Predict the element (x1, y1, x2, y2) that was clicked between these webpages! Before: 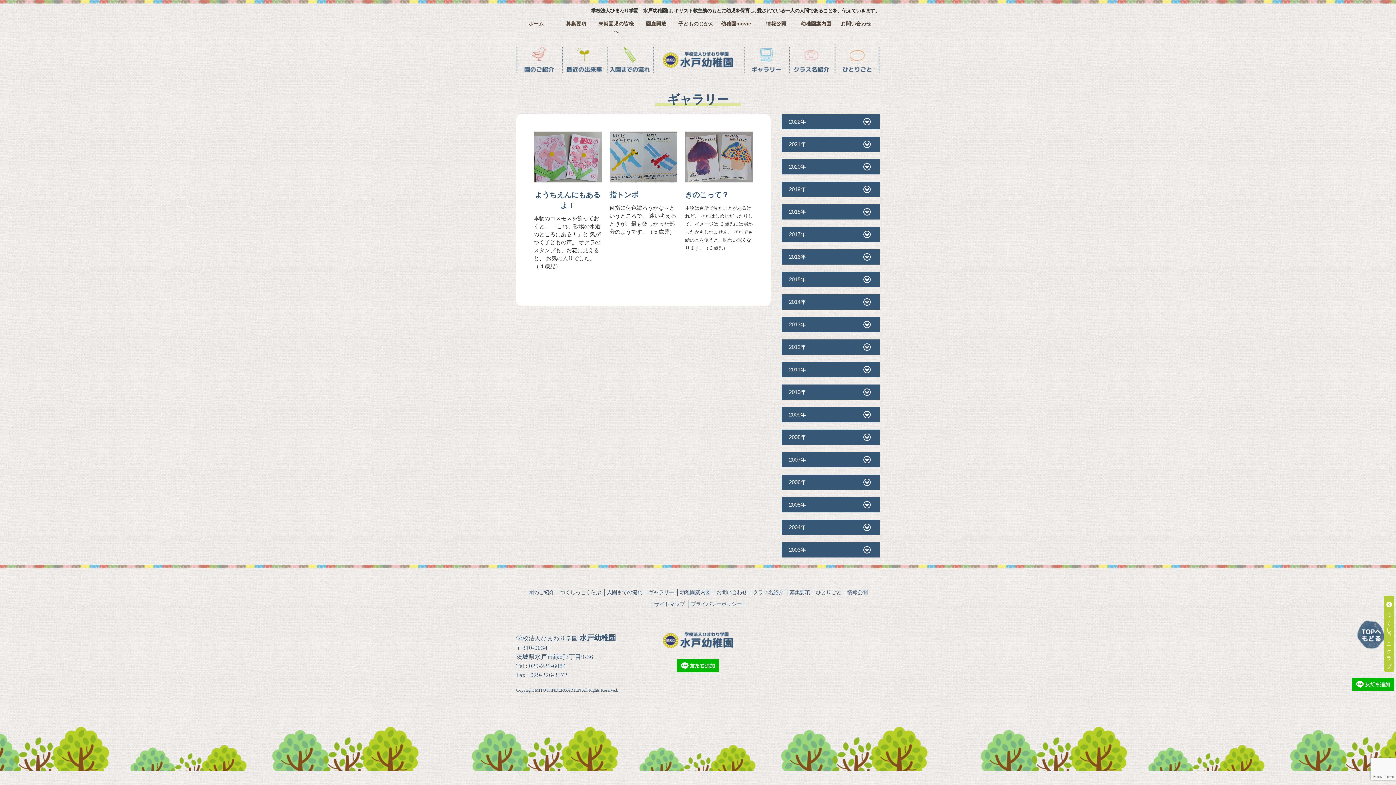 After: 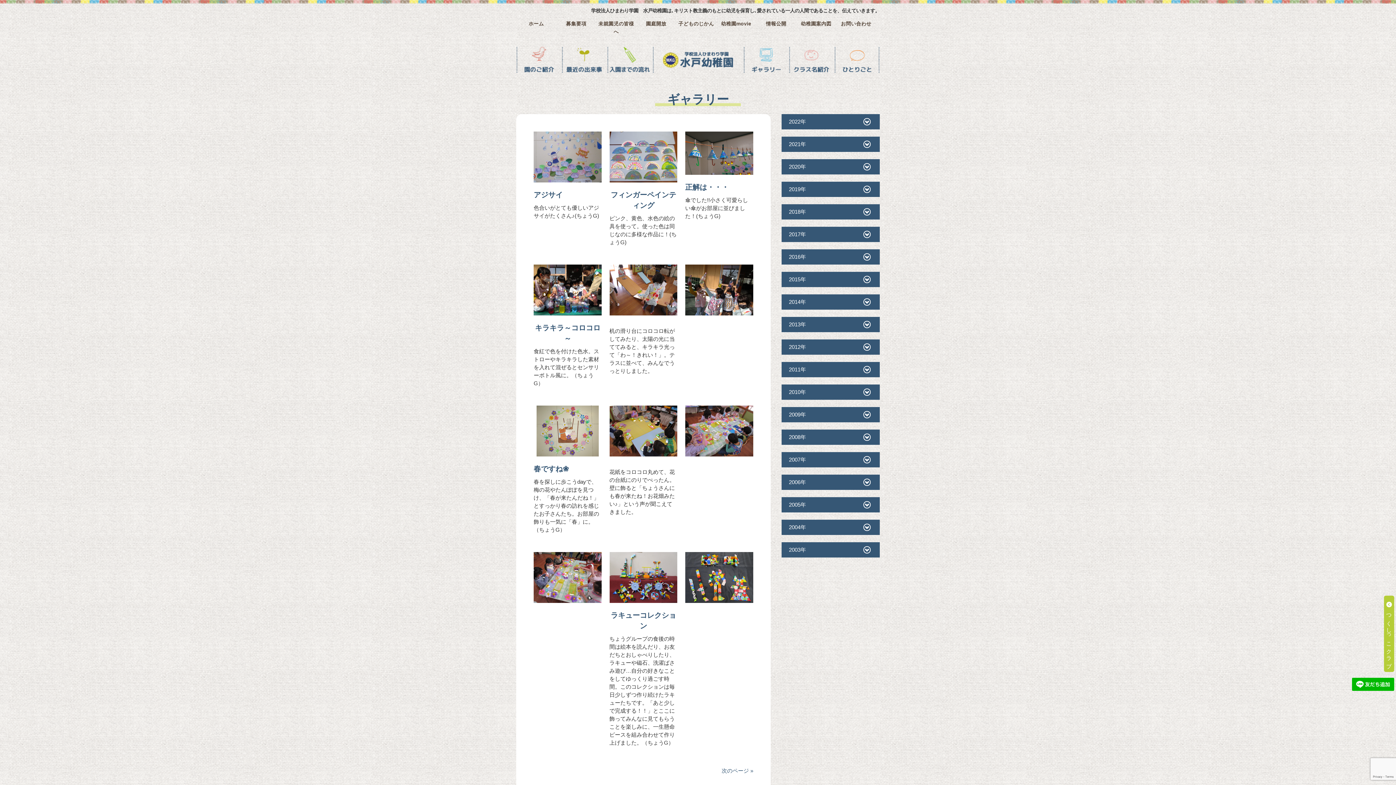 Action: label: ギャラリー bbox: (648, 589, 674, 596)